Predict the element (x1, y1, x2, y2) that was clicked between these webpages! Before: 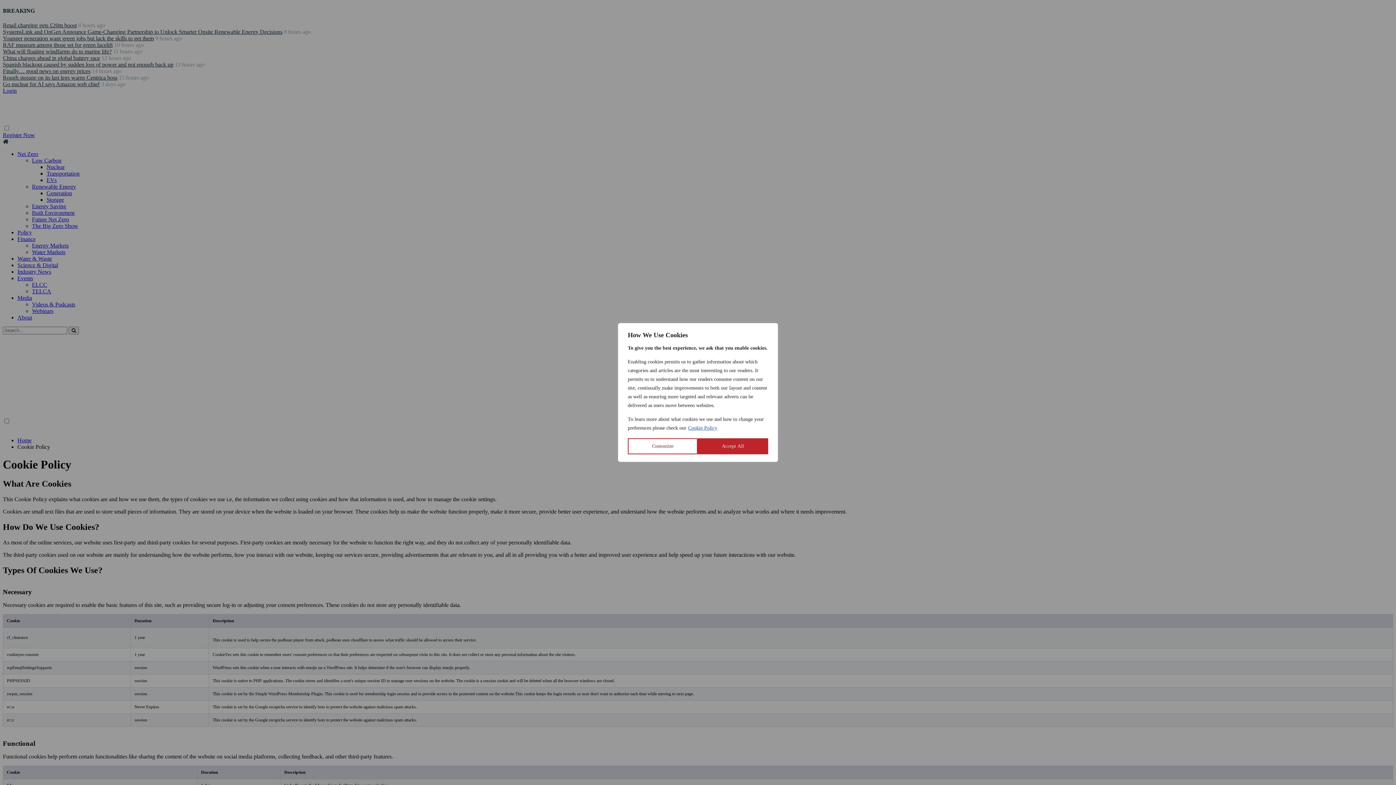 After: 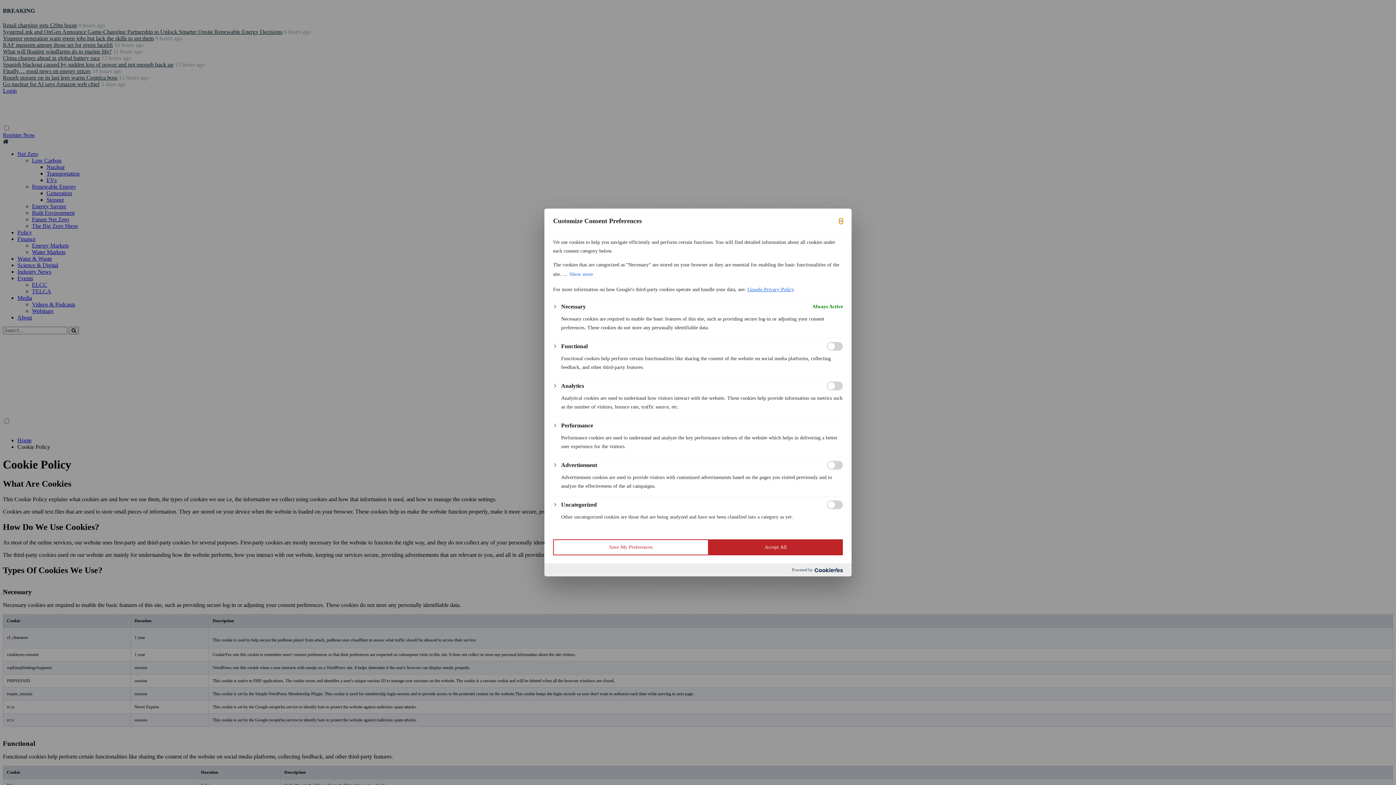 Action: bbox: (628, 438, 697, 454) label: Customize